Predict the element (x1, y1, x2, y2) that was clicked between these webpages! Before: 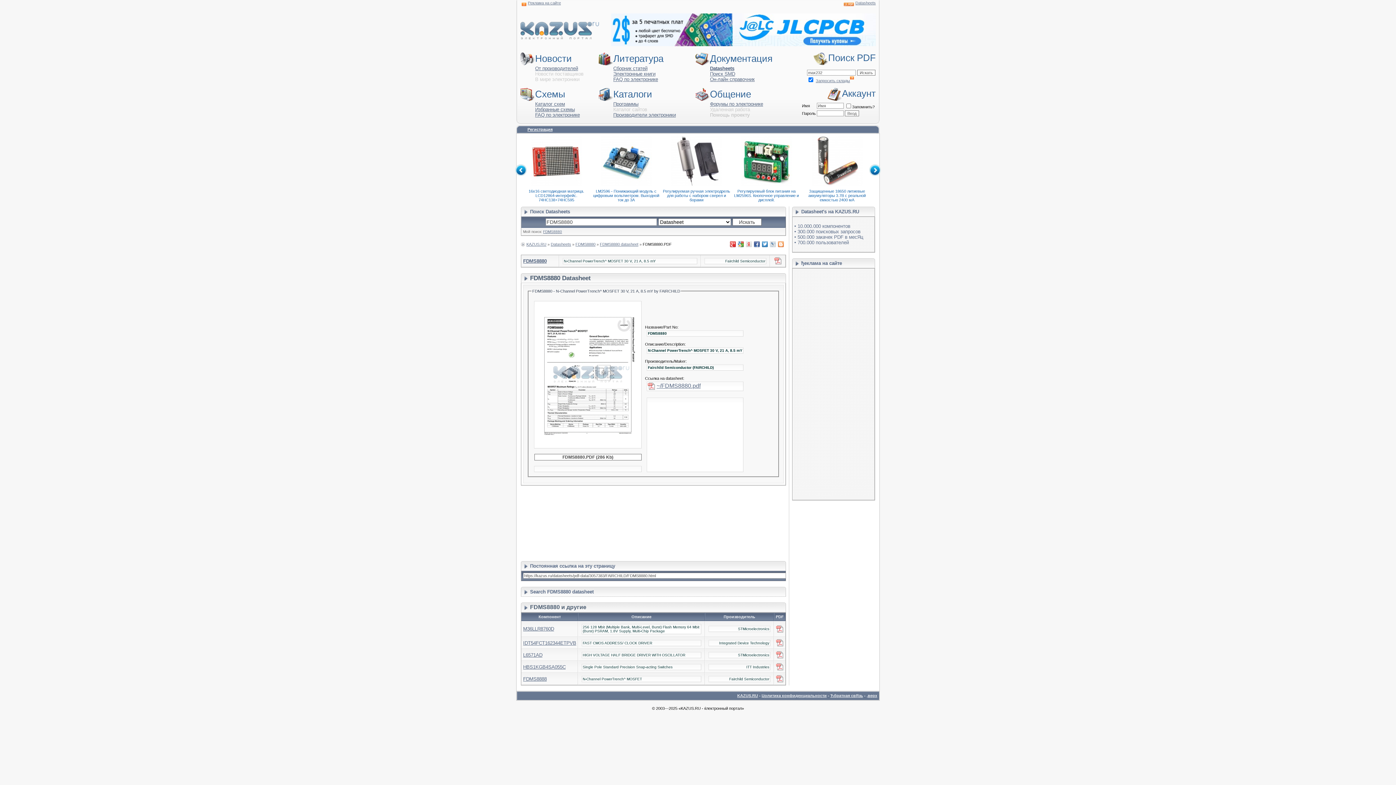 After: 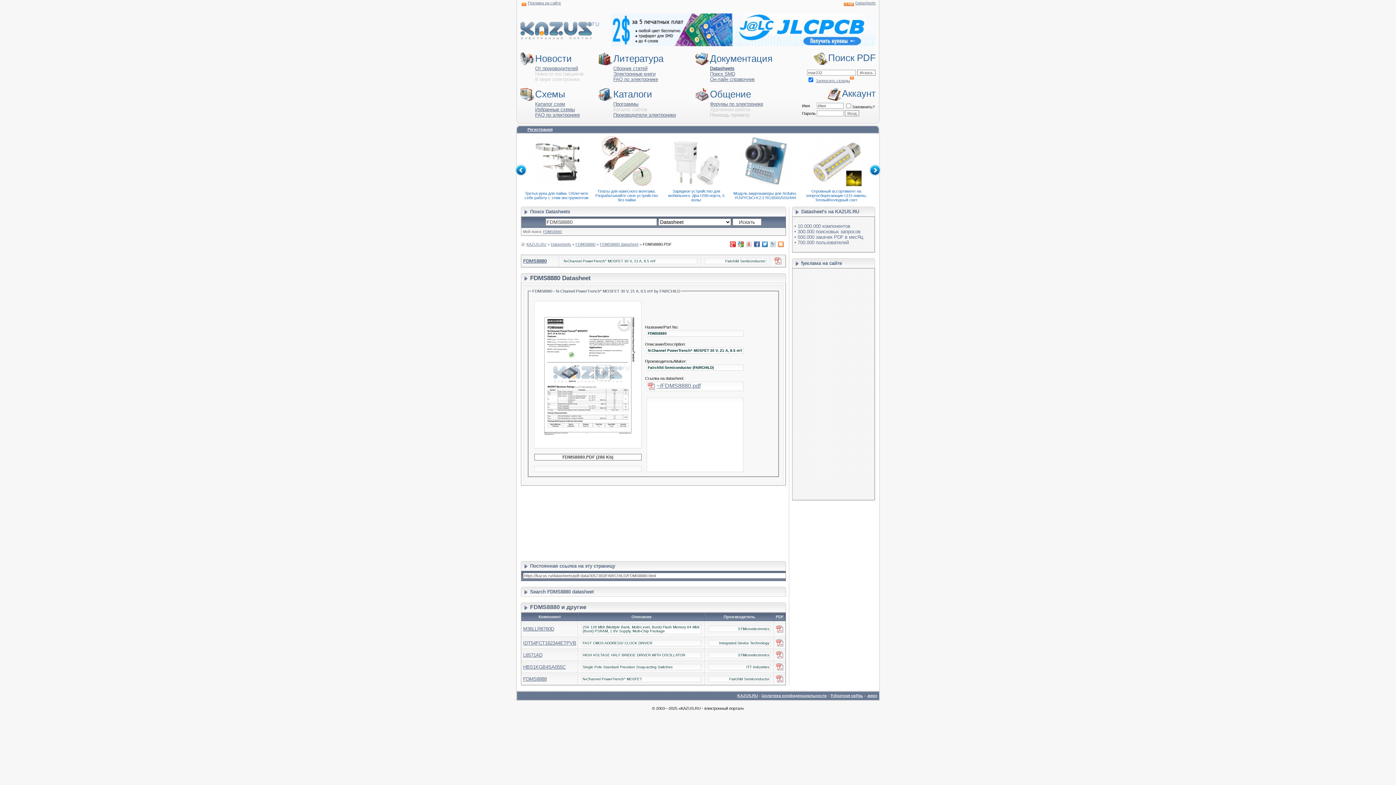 Action: bbox: (611, 41, 876, 47)